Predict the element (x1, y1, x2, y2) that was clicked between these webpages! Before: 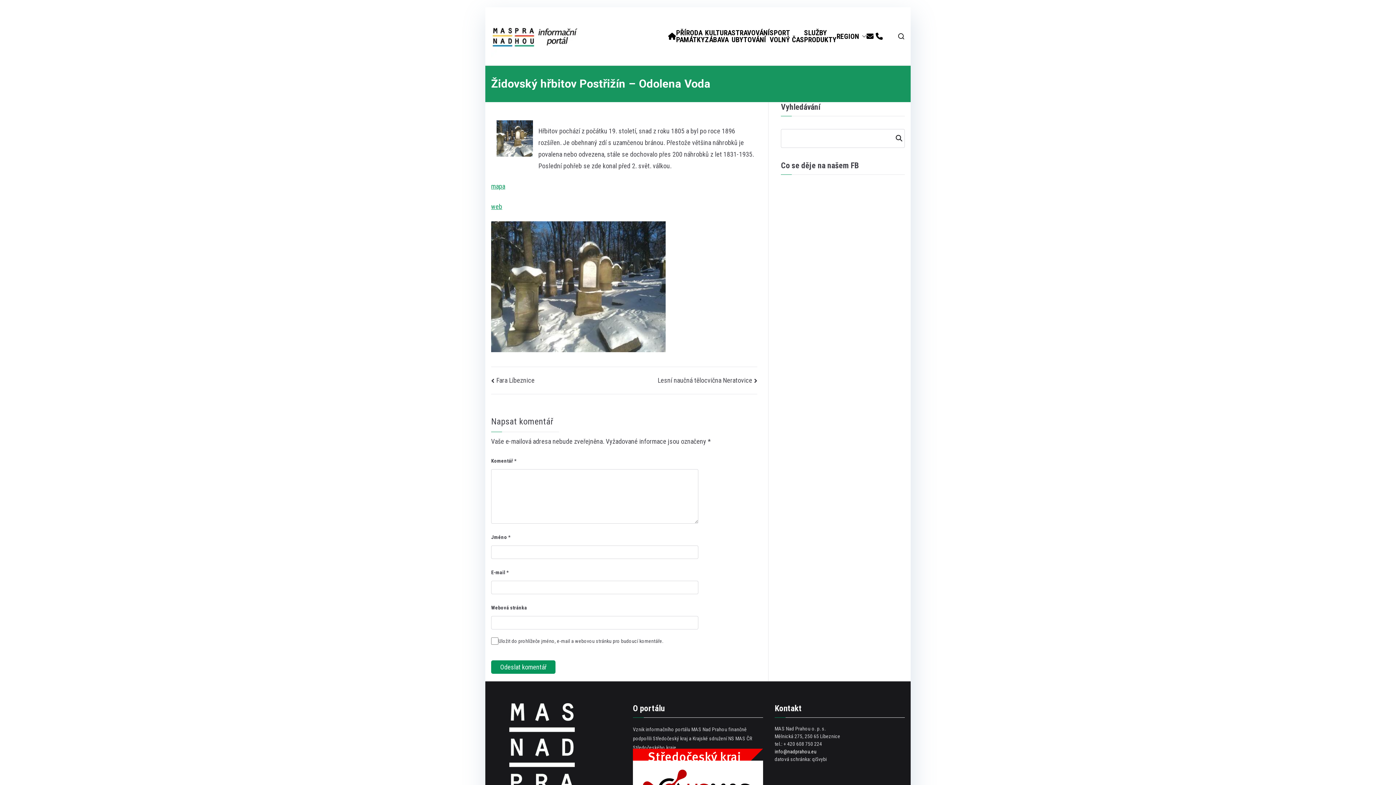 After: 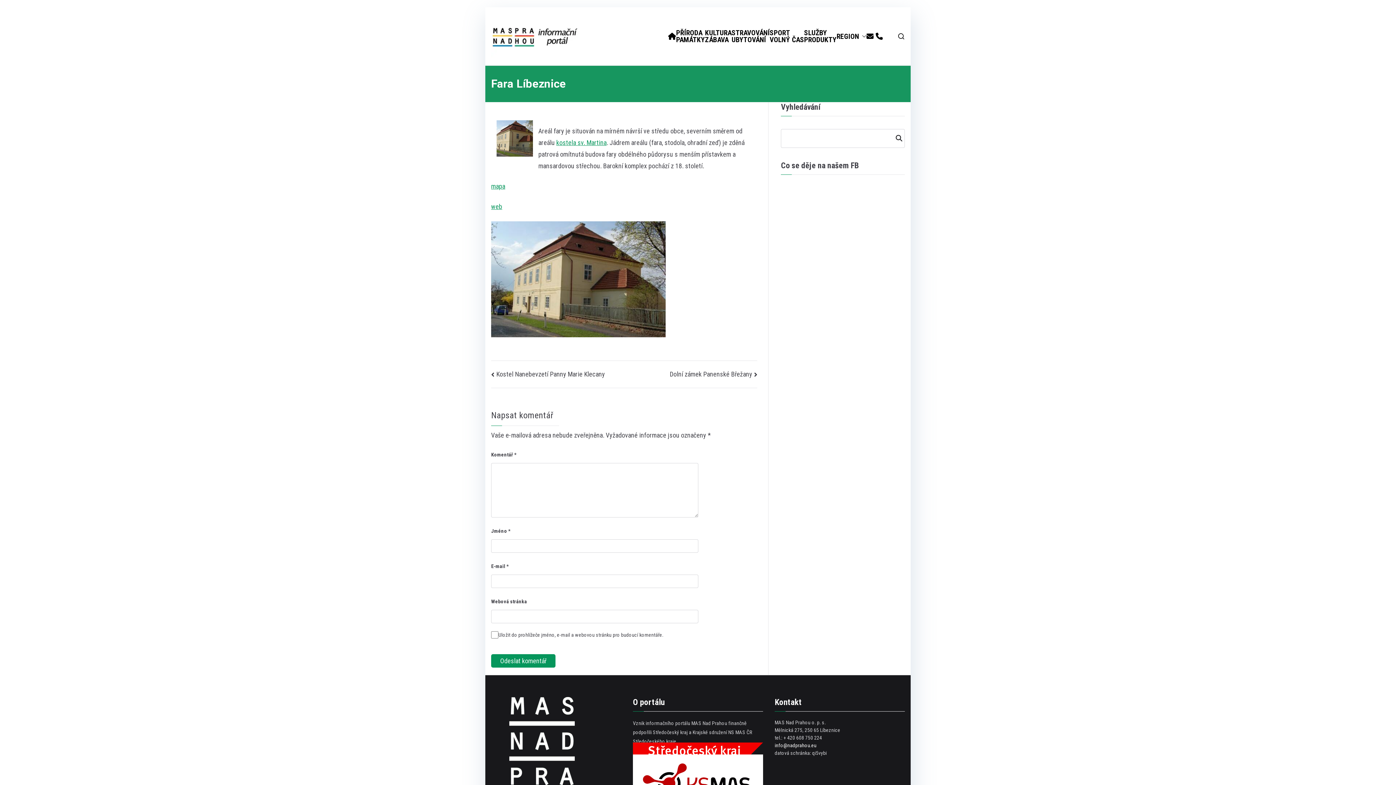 Action: bbox: (491, 376, 534, 384) label: Fara Líbeznice